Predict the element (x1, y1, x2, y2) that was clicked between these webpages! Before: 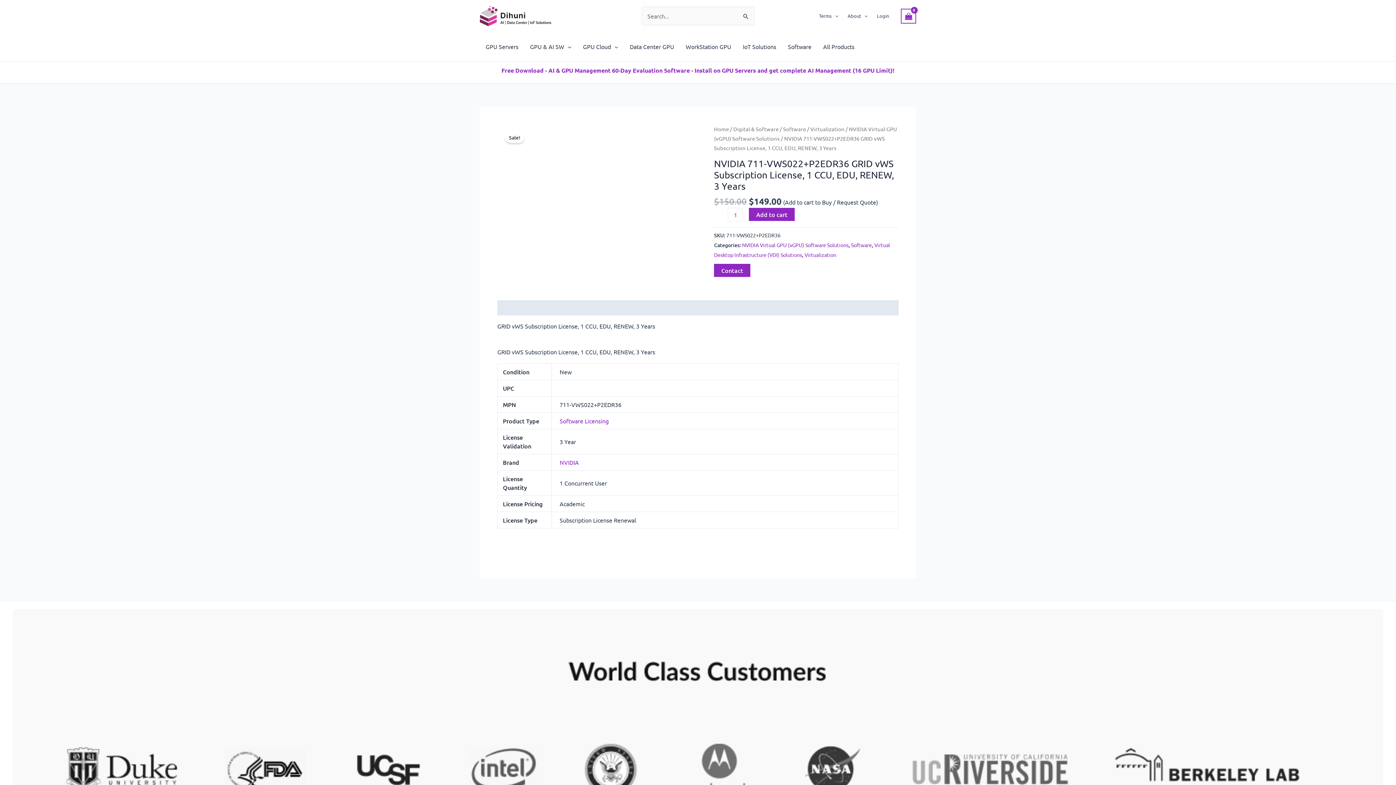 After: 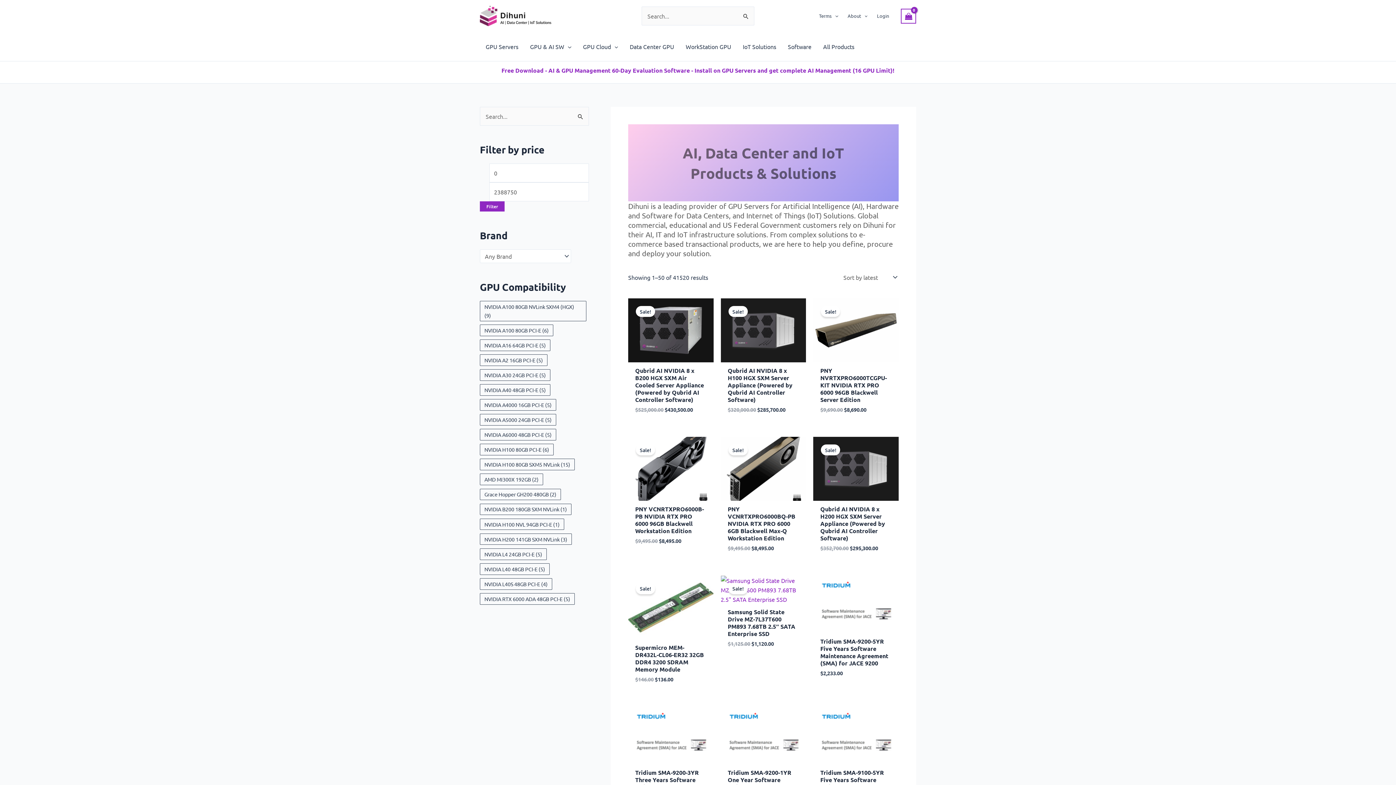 Action: label: All Products bbox: (817, 32, 860, 61)